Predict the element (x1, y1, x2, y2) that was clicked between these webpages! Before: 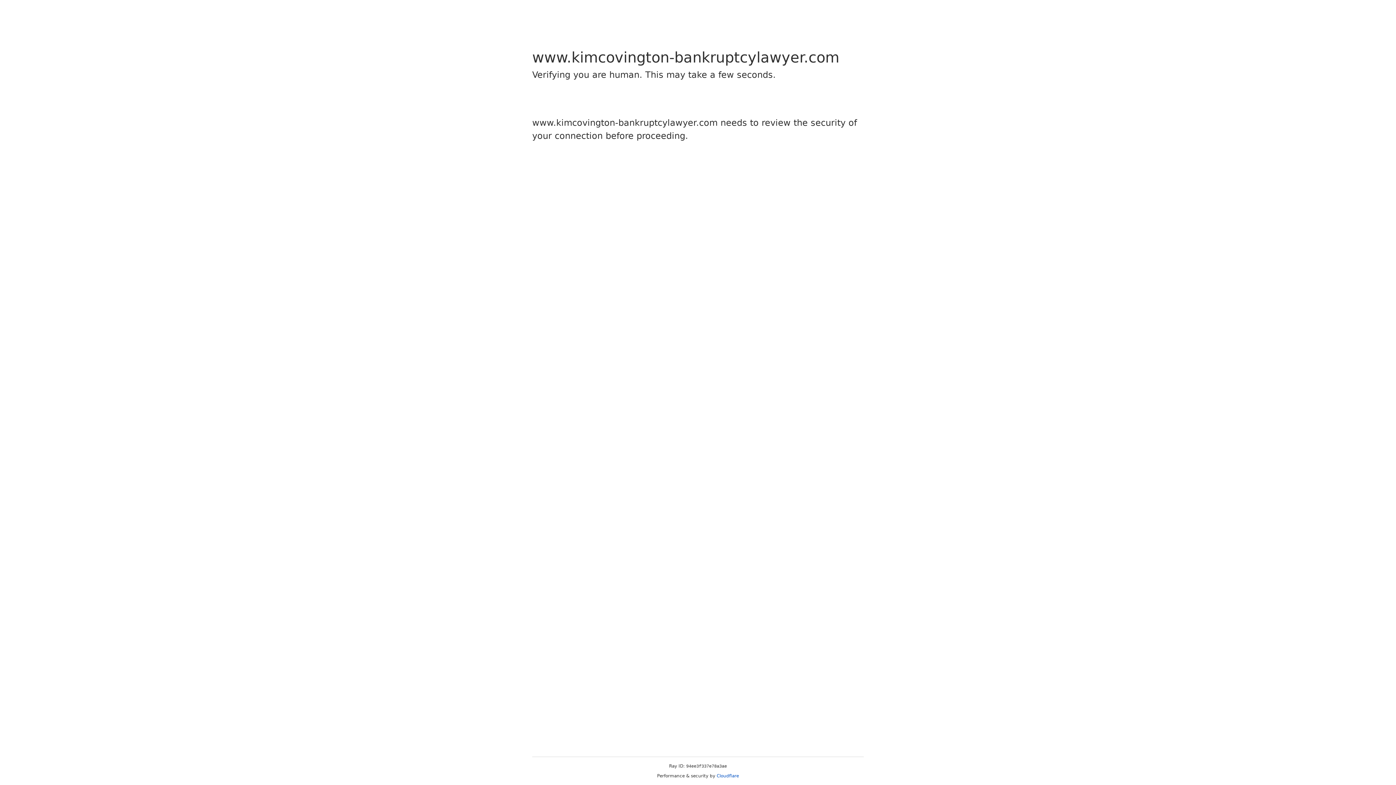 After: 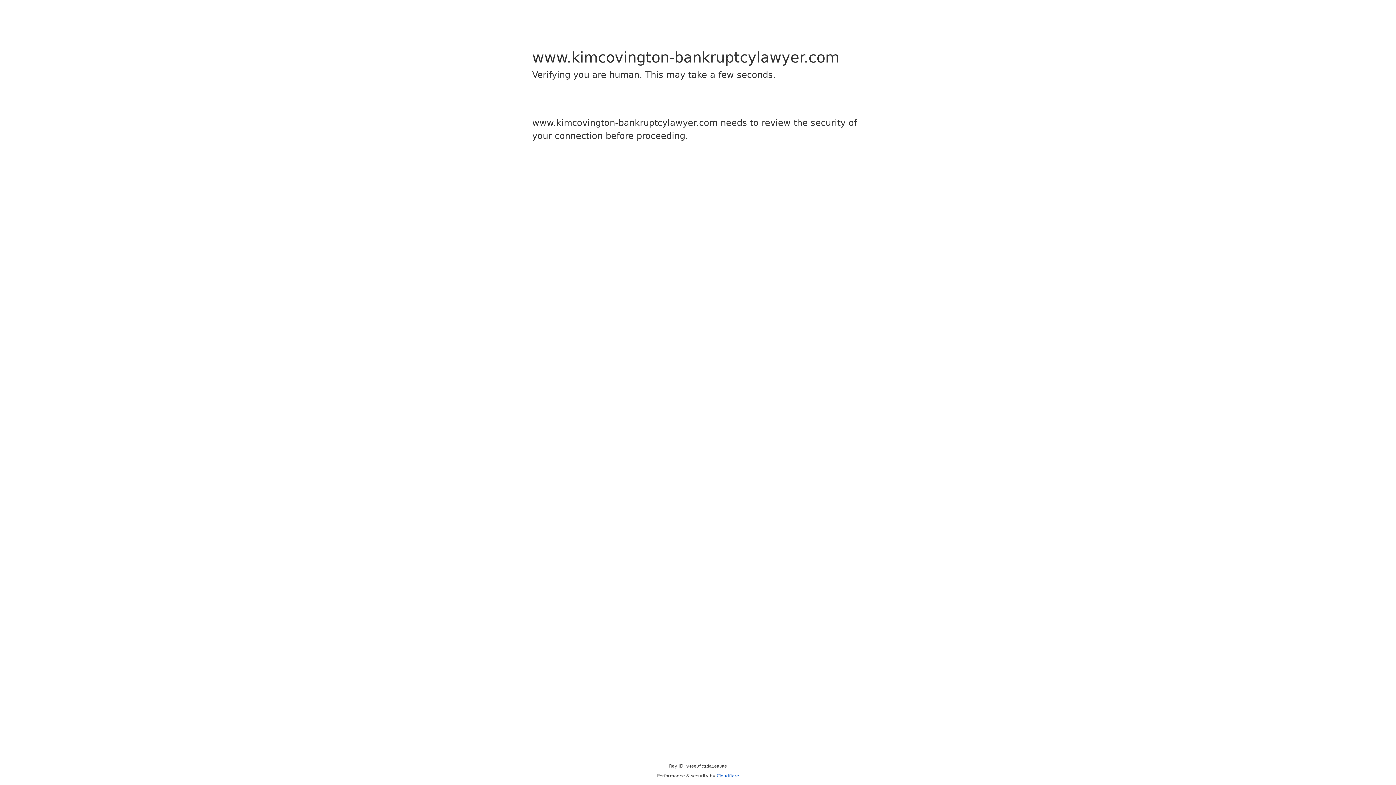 Action: bbox: (716, 773, 739, 778) label: Cloudflare